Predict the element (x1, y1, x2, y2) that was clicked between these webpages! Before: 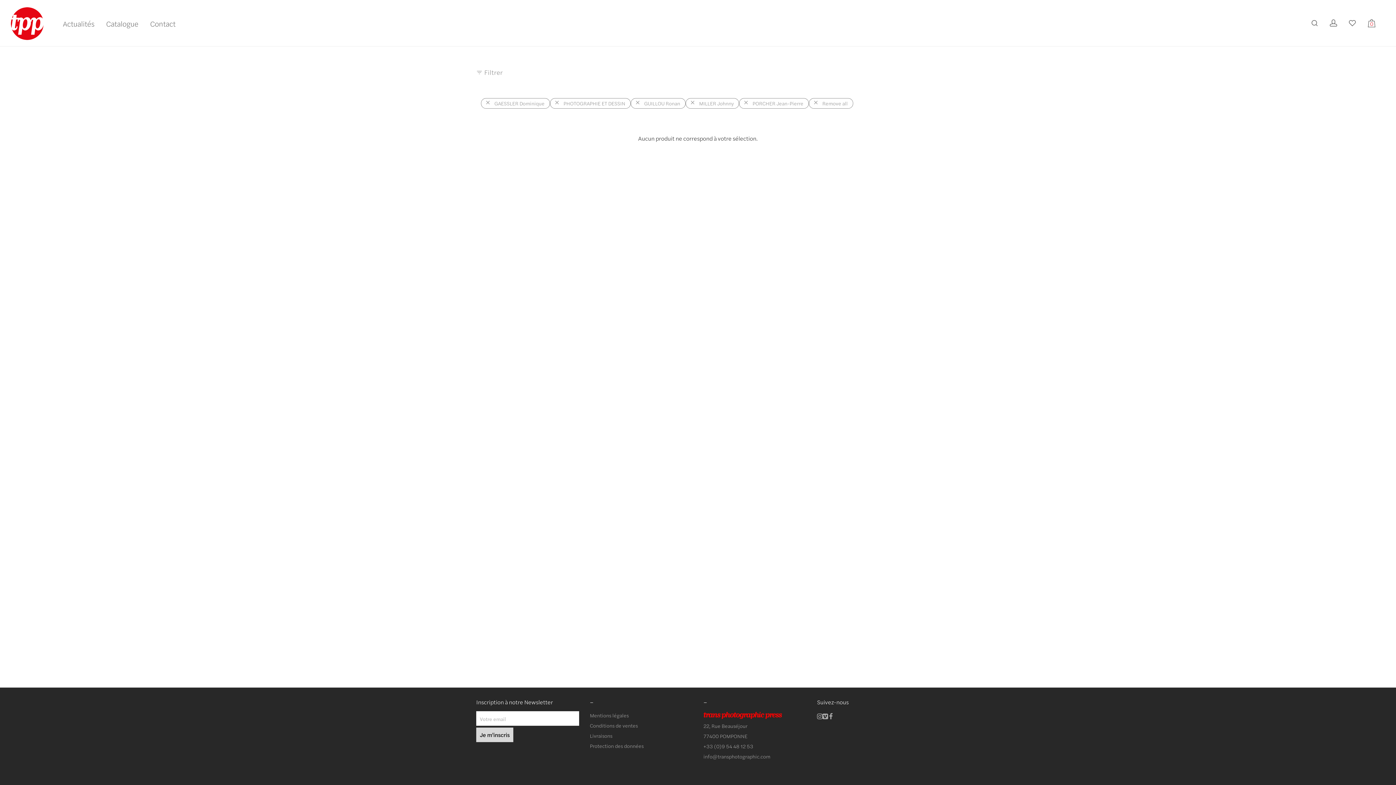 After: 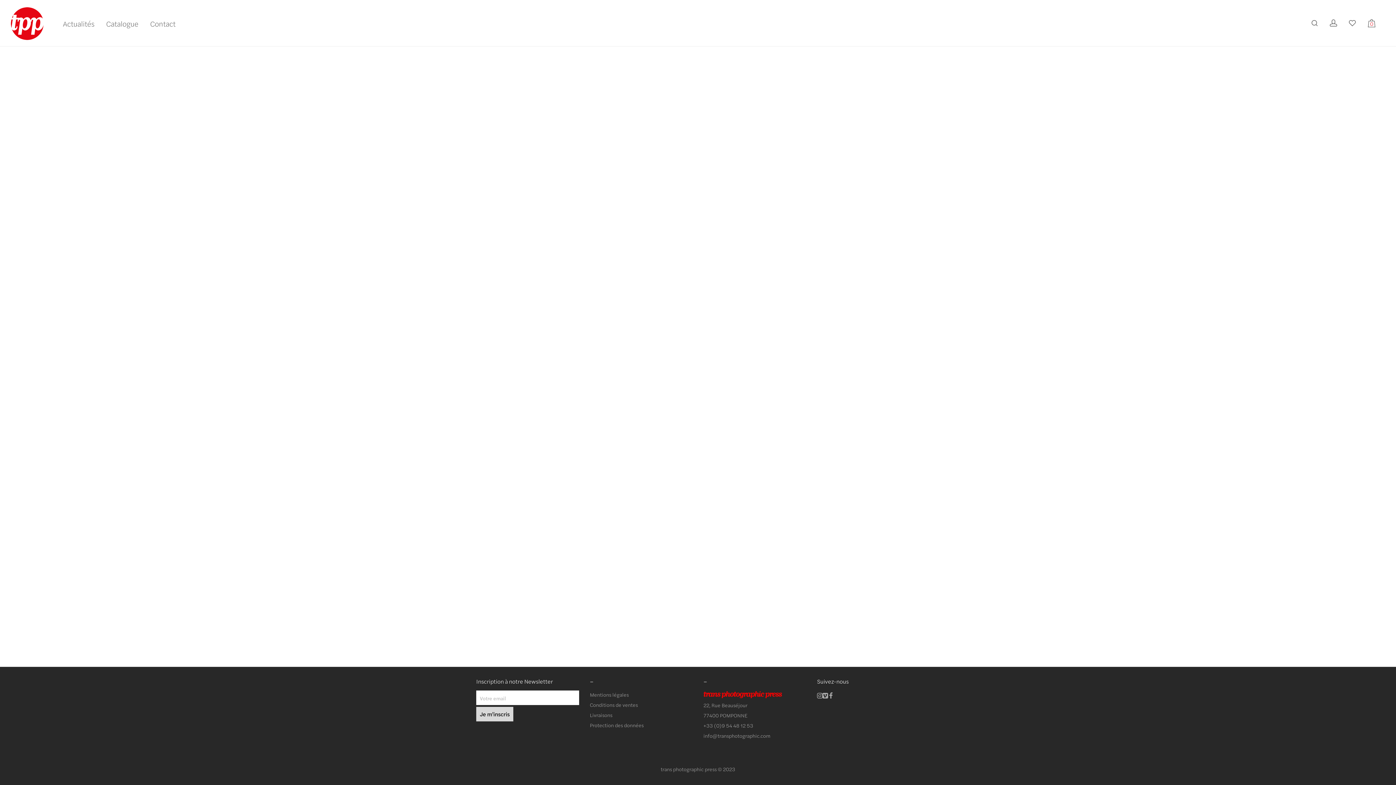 Action: label: Mentions légales bbox: (590, 712, 628, 719)